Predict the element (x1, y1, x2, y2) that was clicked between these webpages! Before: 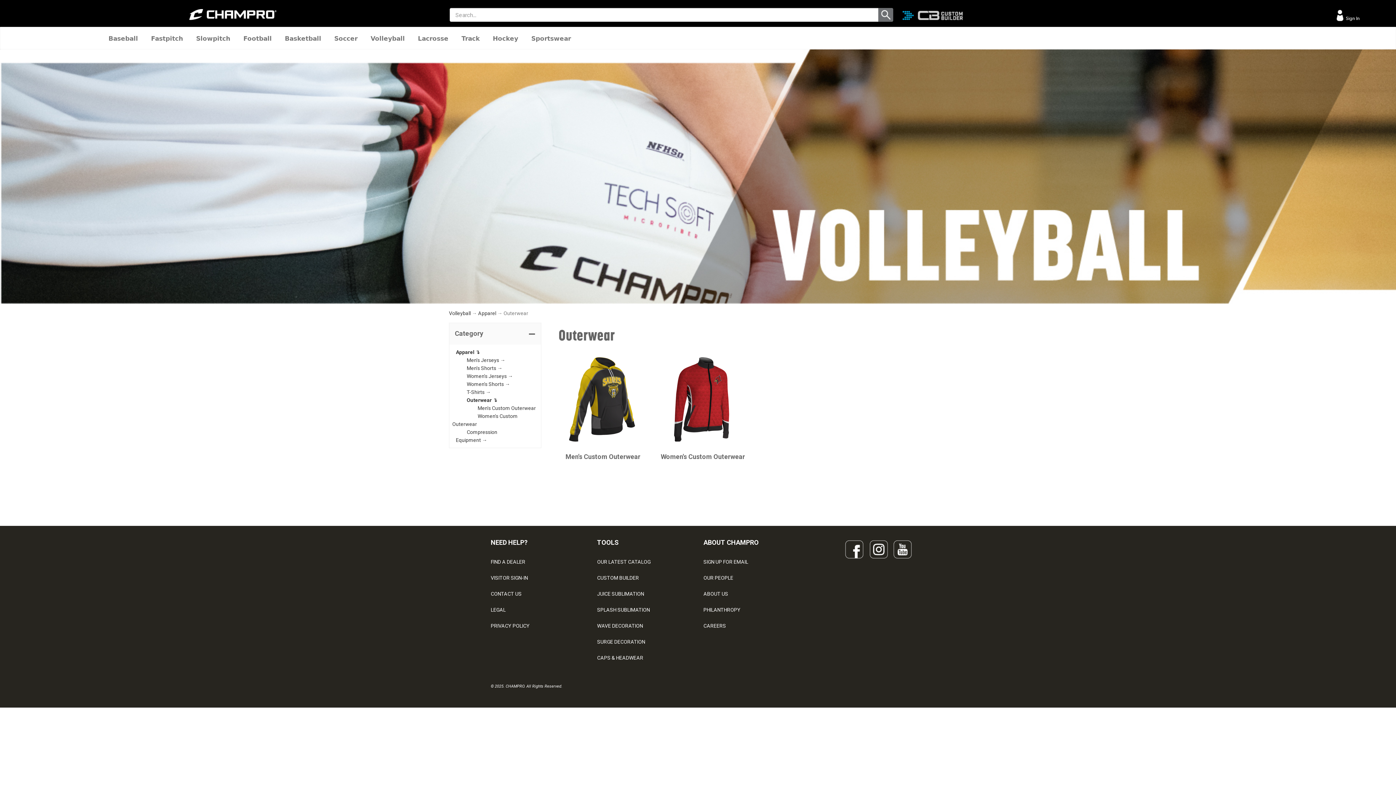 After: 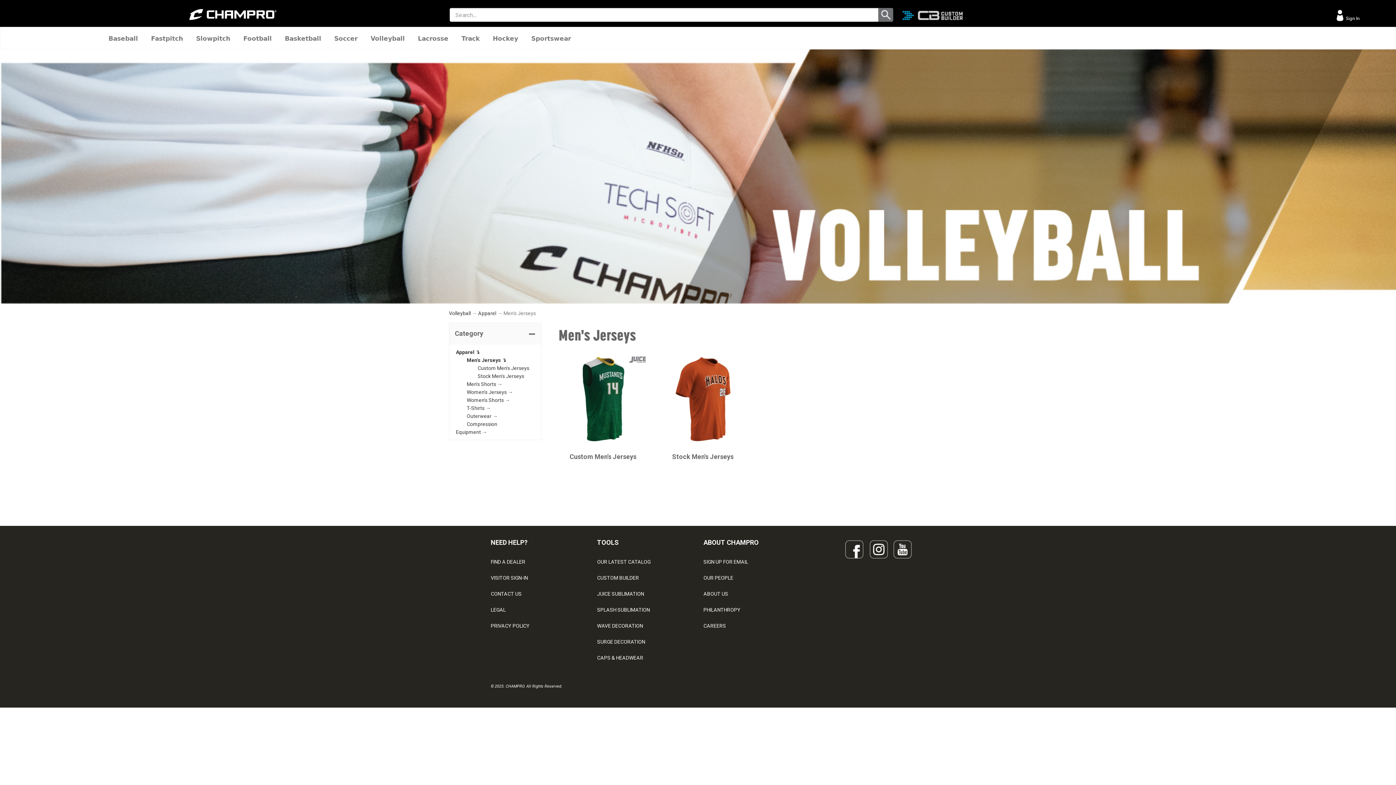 Action: bbox: (466, 357, 505, 363) label: Men's Jerseys →